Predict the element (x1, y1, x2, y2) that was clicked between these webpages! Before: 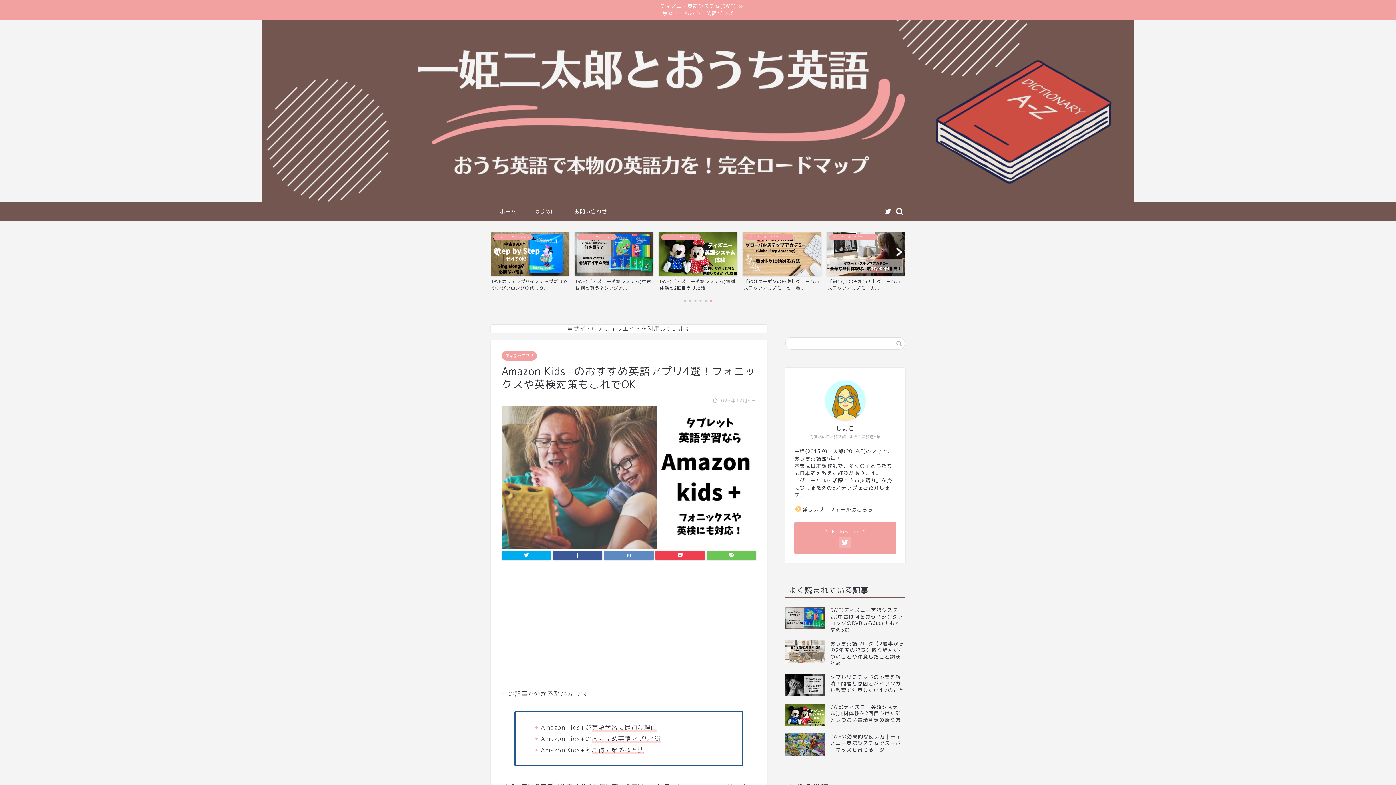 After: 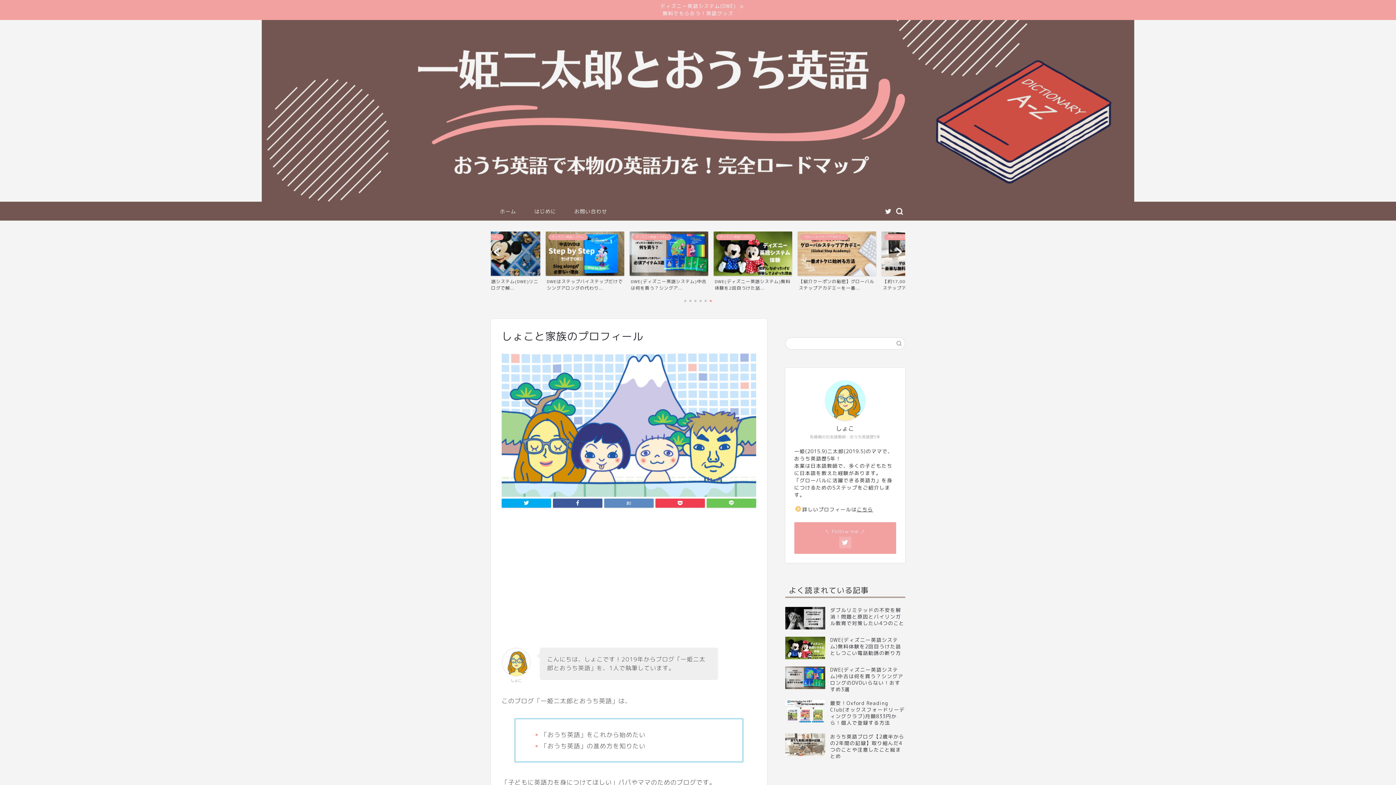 Action: label: こちら bbox: (857, 506, 873, 513)